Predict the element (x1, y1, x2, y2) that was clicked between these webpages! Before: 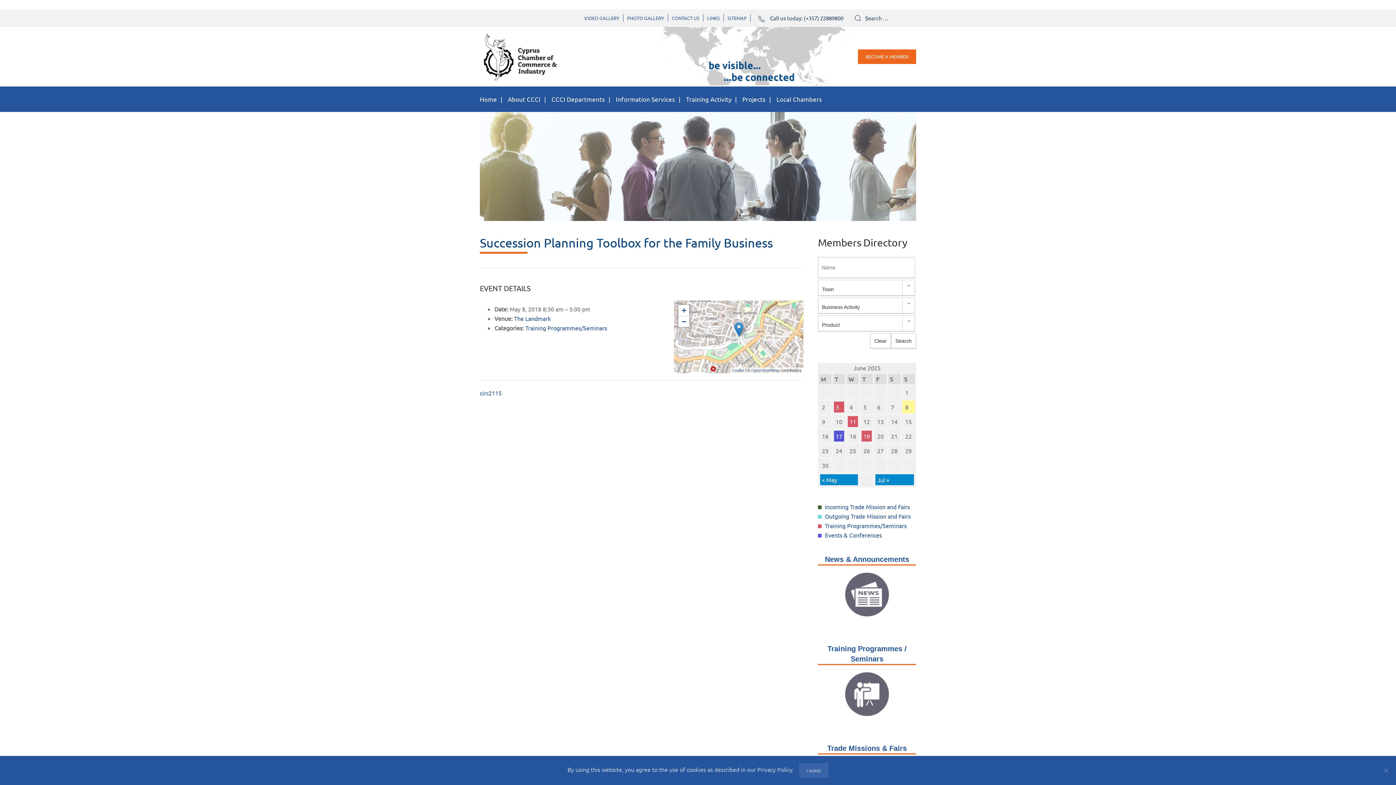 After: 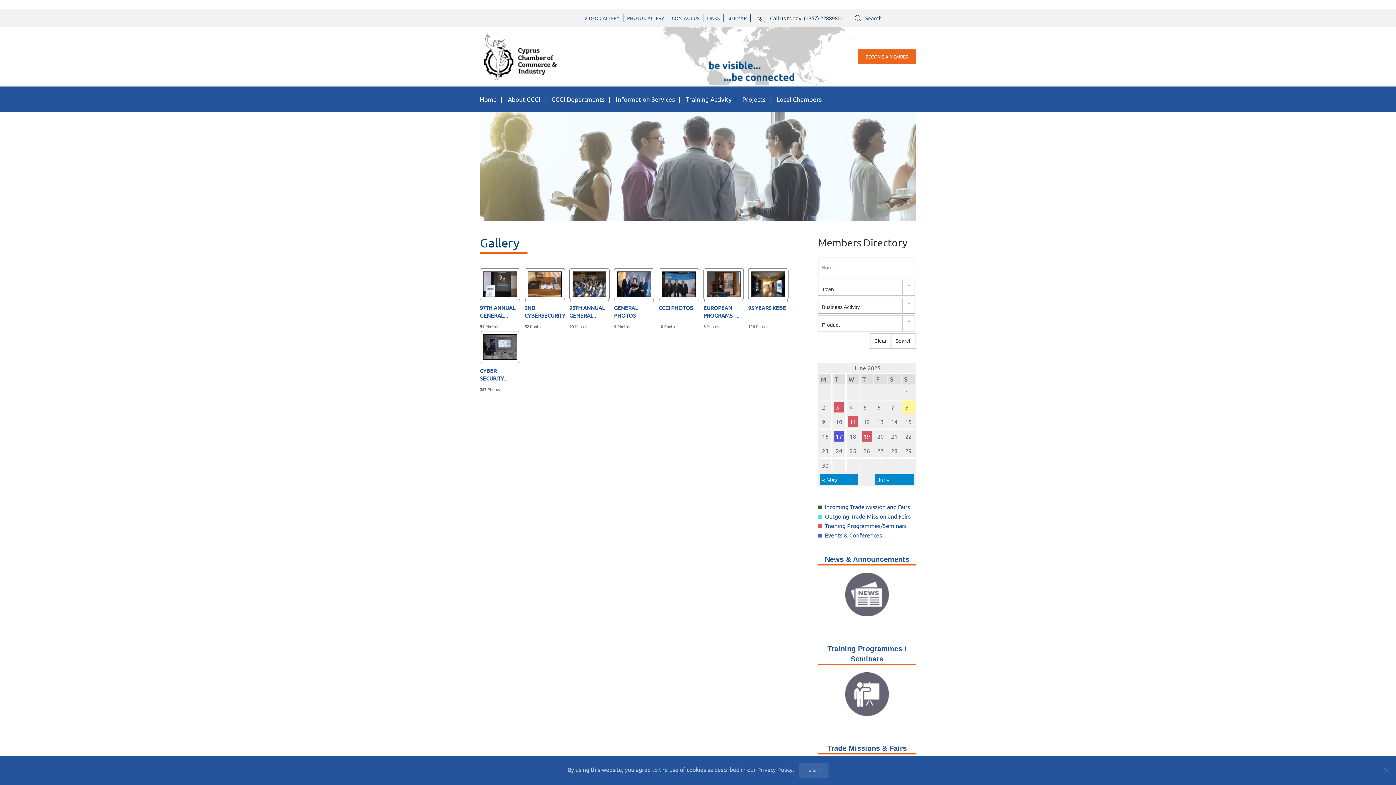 Action: label: PHOTO GALLERY bbox: (623, 14, 668, 21)